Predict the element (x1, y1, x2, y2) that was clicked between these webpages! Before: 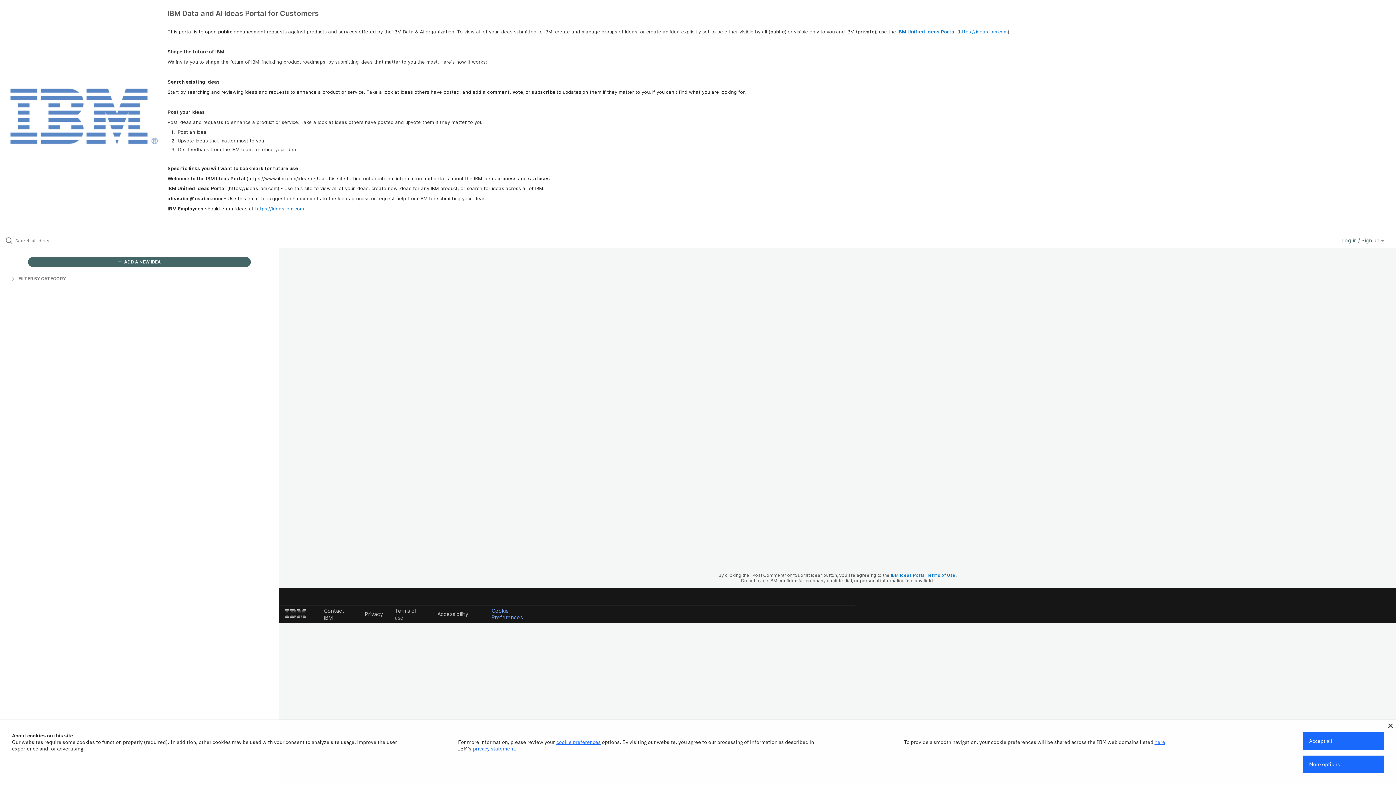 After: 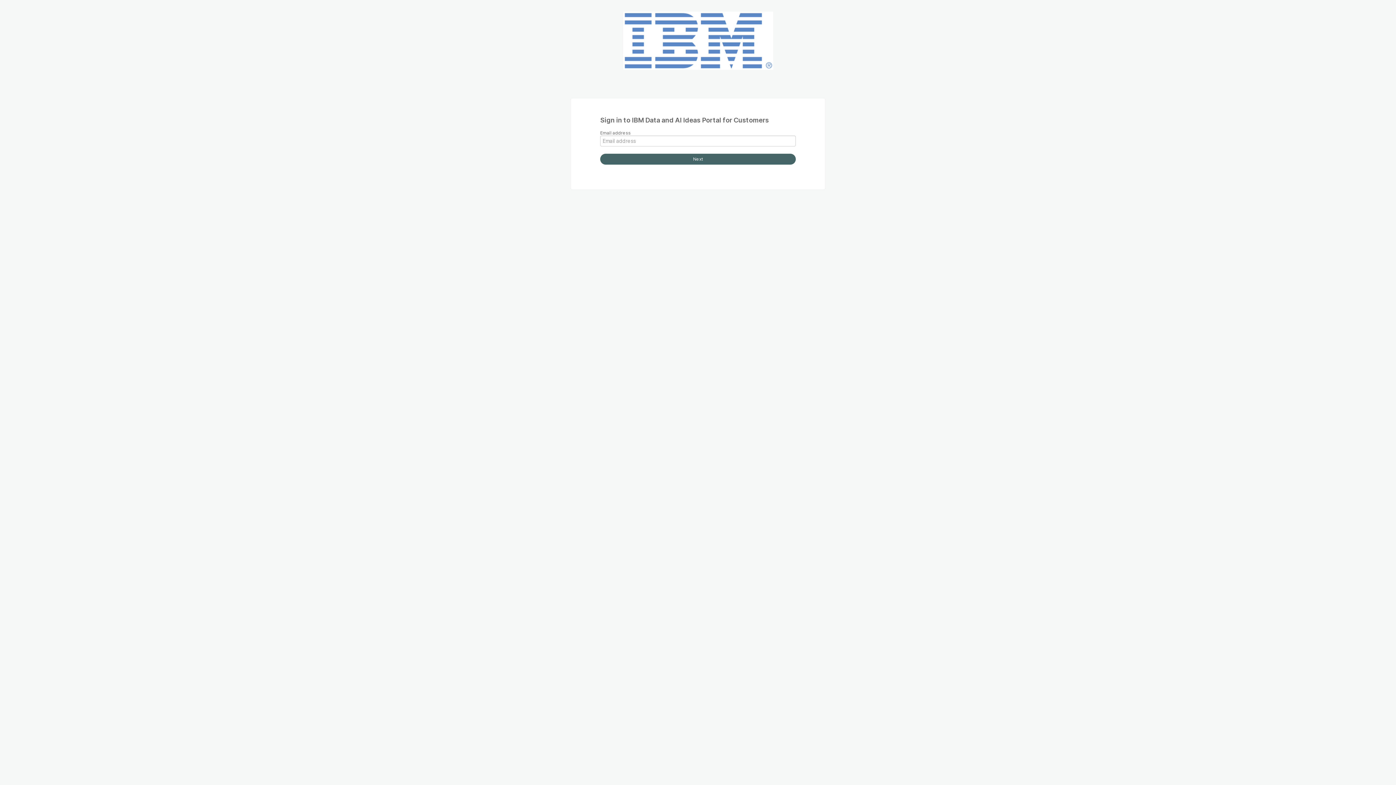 Action: bbox: (1342, 237, 1384, 243) label: Log in / Sign up 